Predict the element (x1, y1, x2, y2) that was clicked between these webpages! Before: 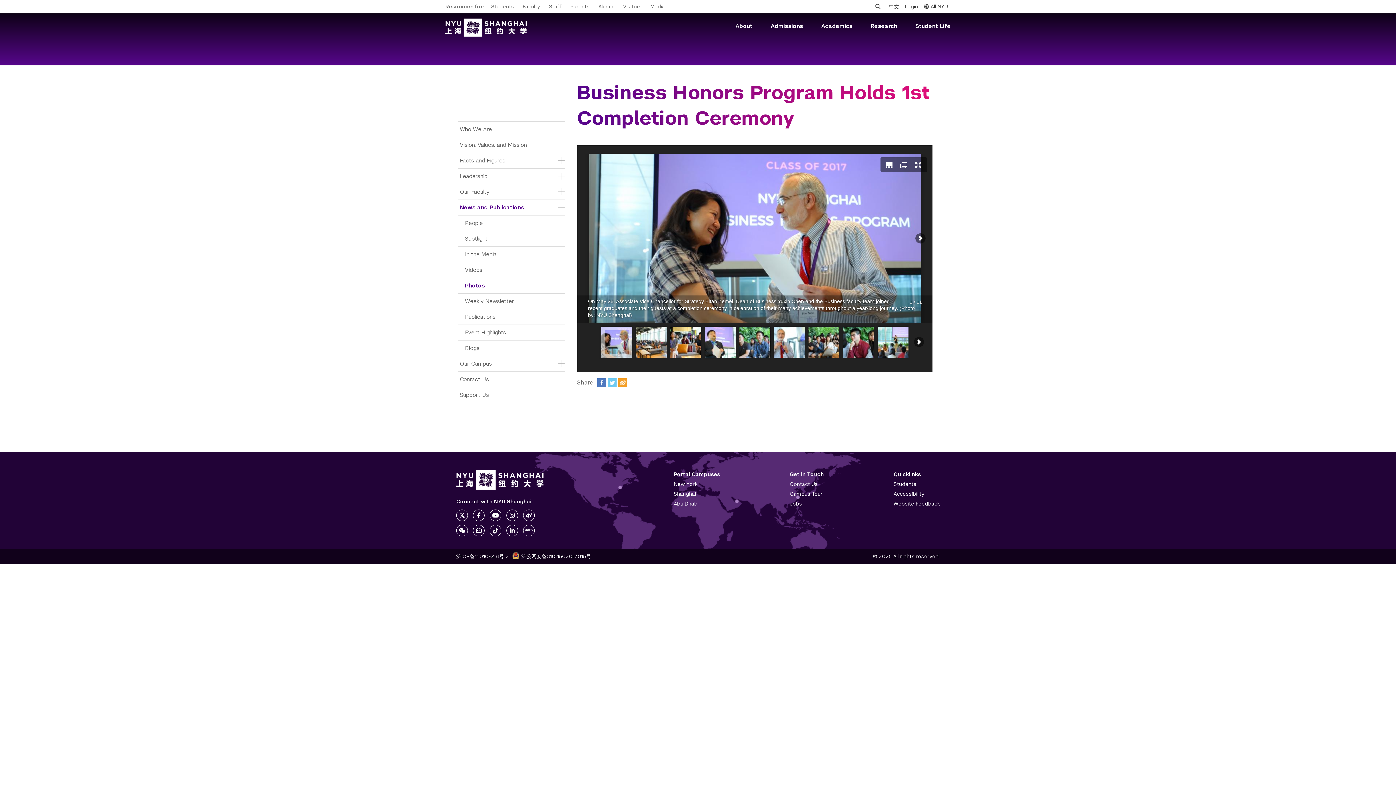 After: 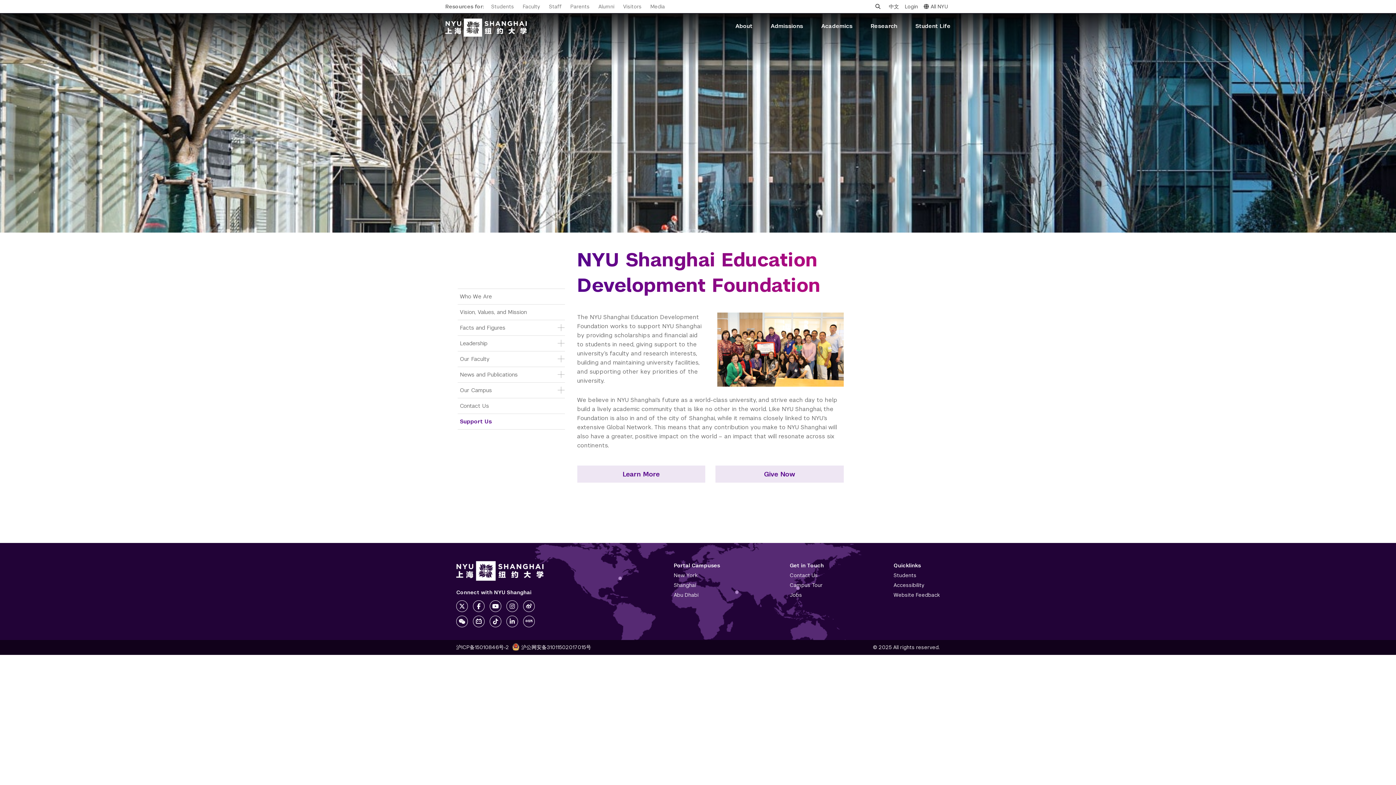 Action: label: Support Us bbox: (457, 387, 564, 402)